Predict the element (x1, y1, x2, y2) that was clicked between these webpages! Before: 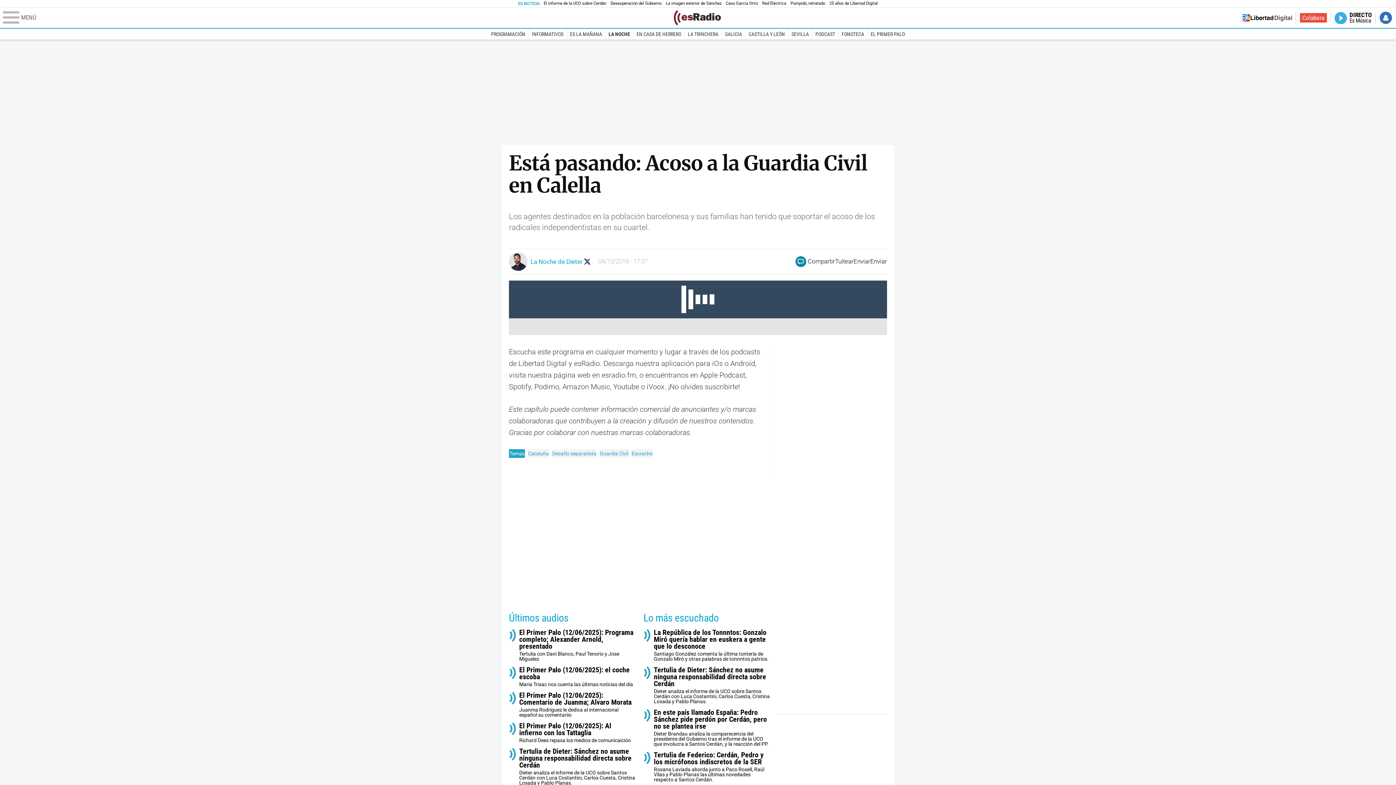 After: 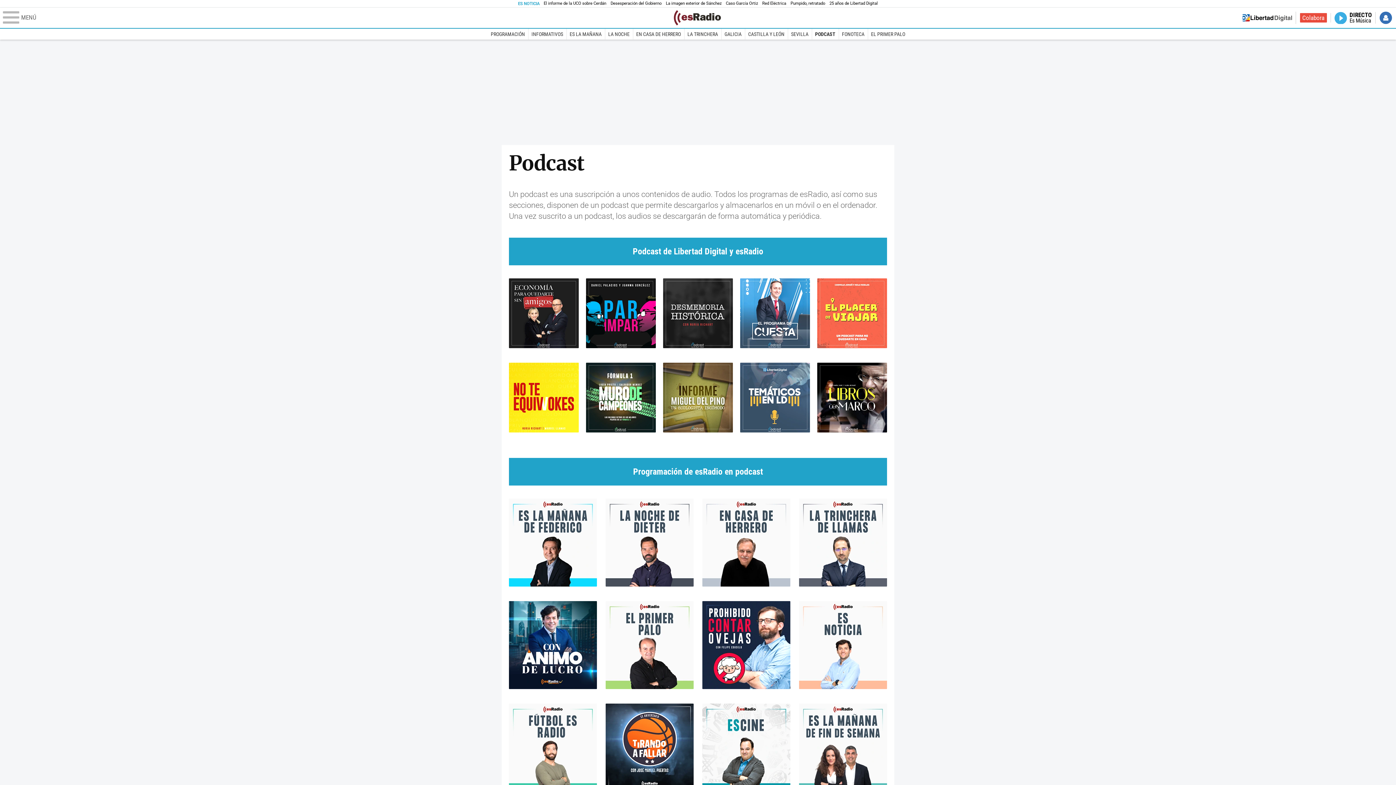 Action: bbox: (812, 28, 838, 39) label: PODCAST